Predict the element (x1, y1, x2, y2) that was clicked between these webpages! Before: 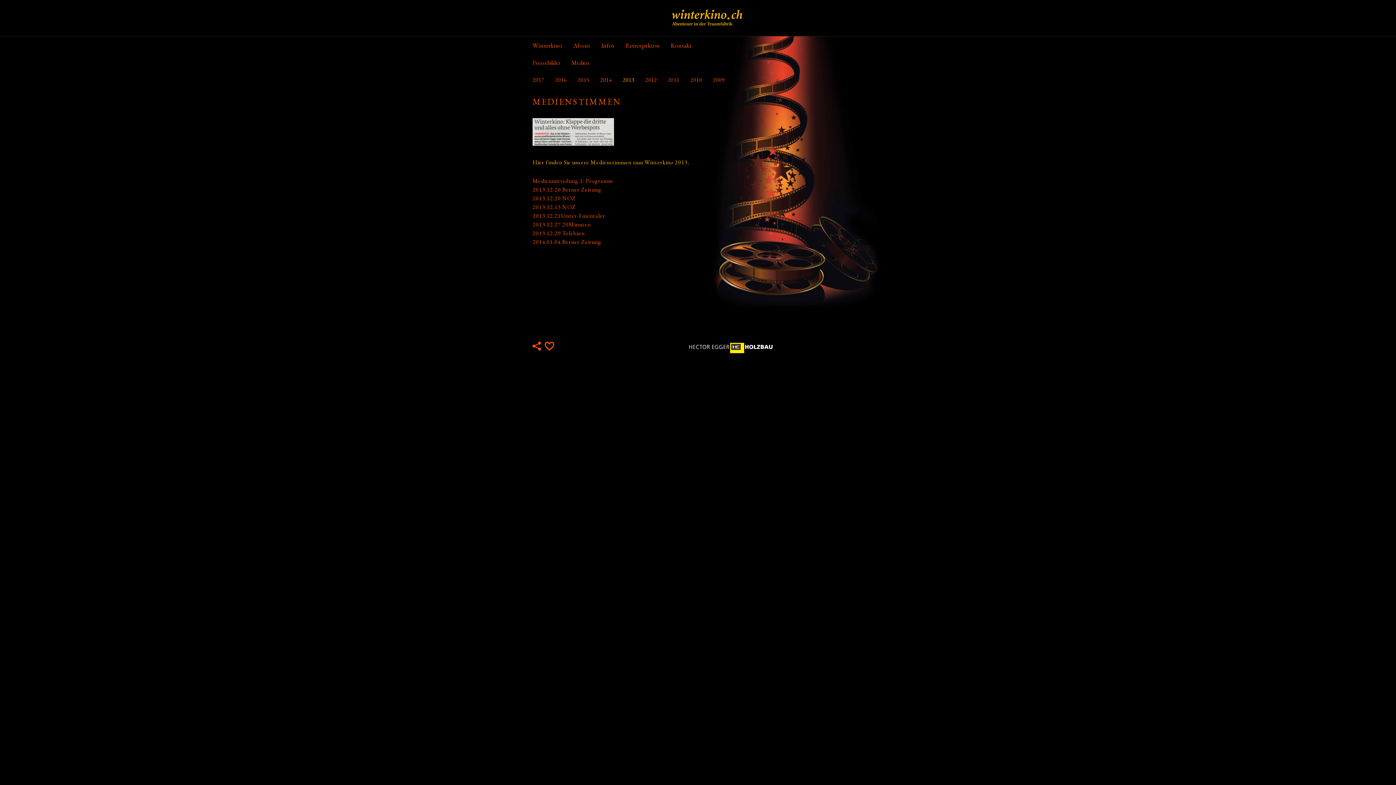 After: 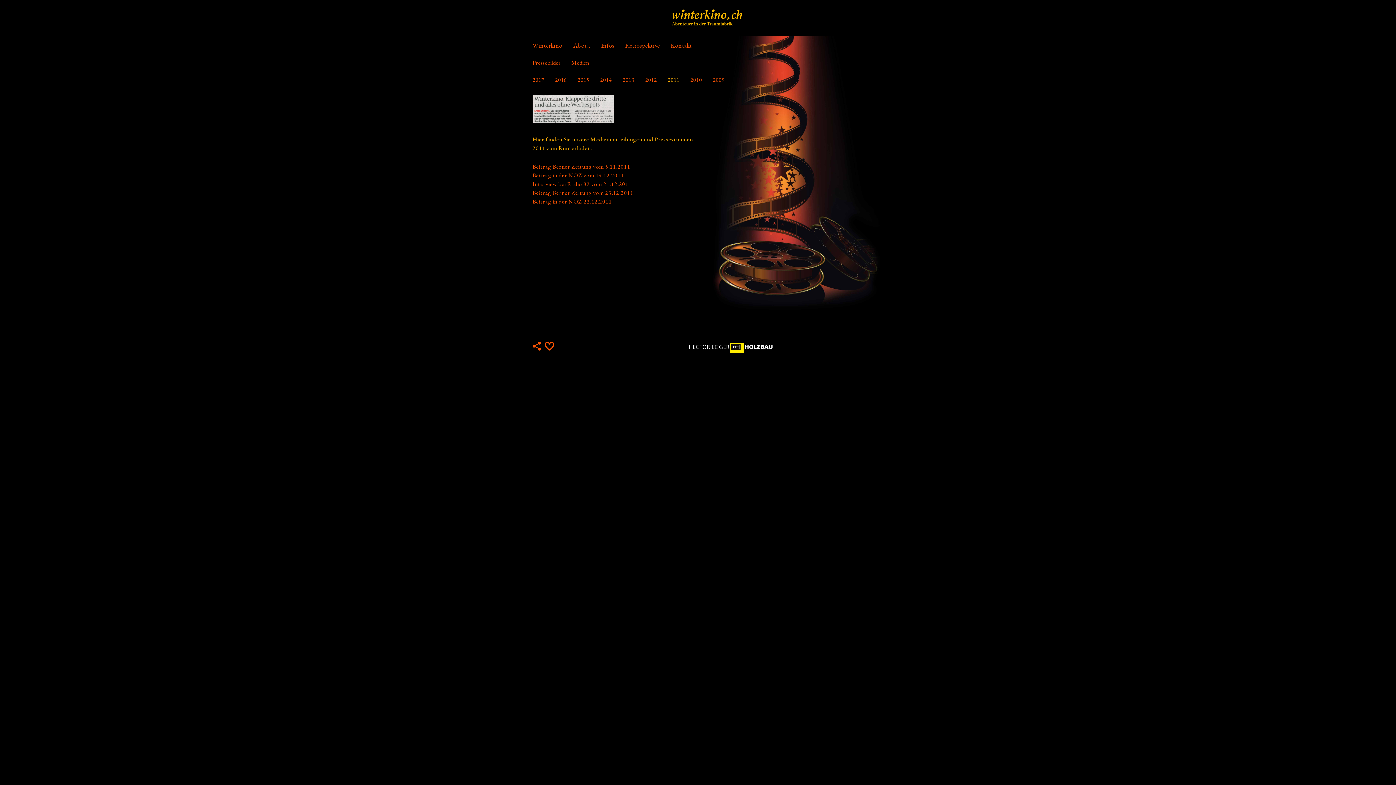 Action: bbox: (668, 75, 679, 83) label: 2011